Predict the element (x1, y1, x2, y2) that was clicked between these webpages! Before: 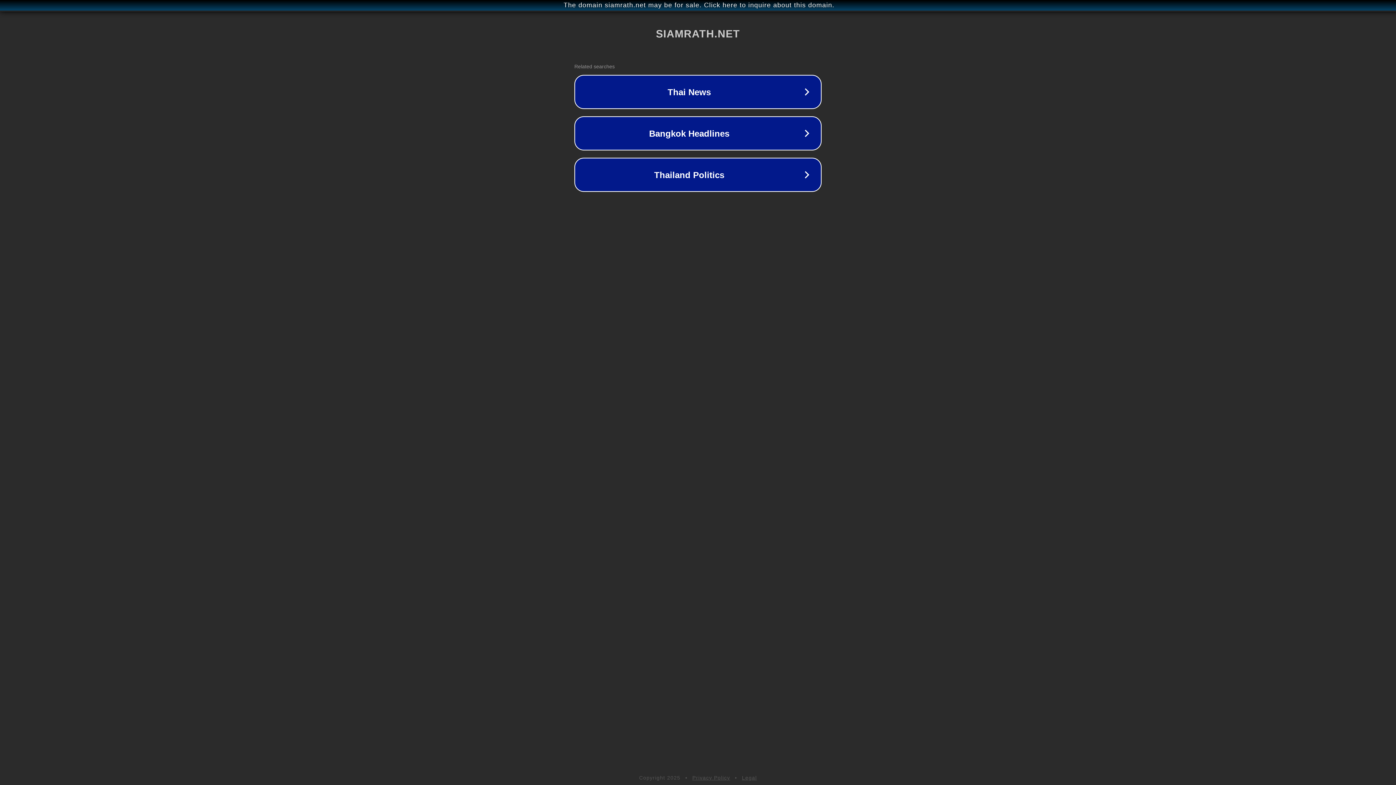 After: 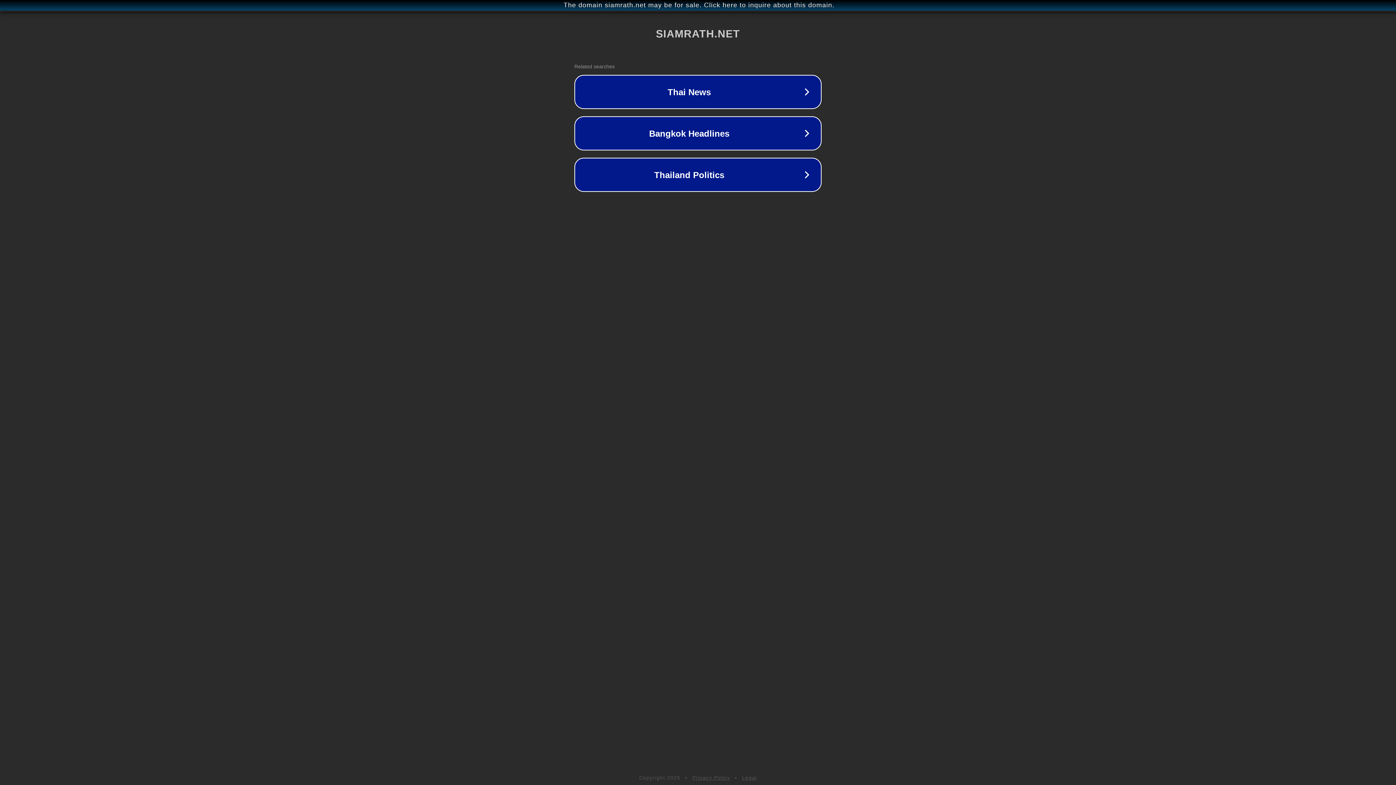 Action: bbox: (692, 775, 730, 781) label: Privacy Policy